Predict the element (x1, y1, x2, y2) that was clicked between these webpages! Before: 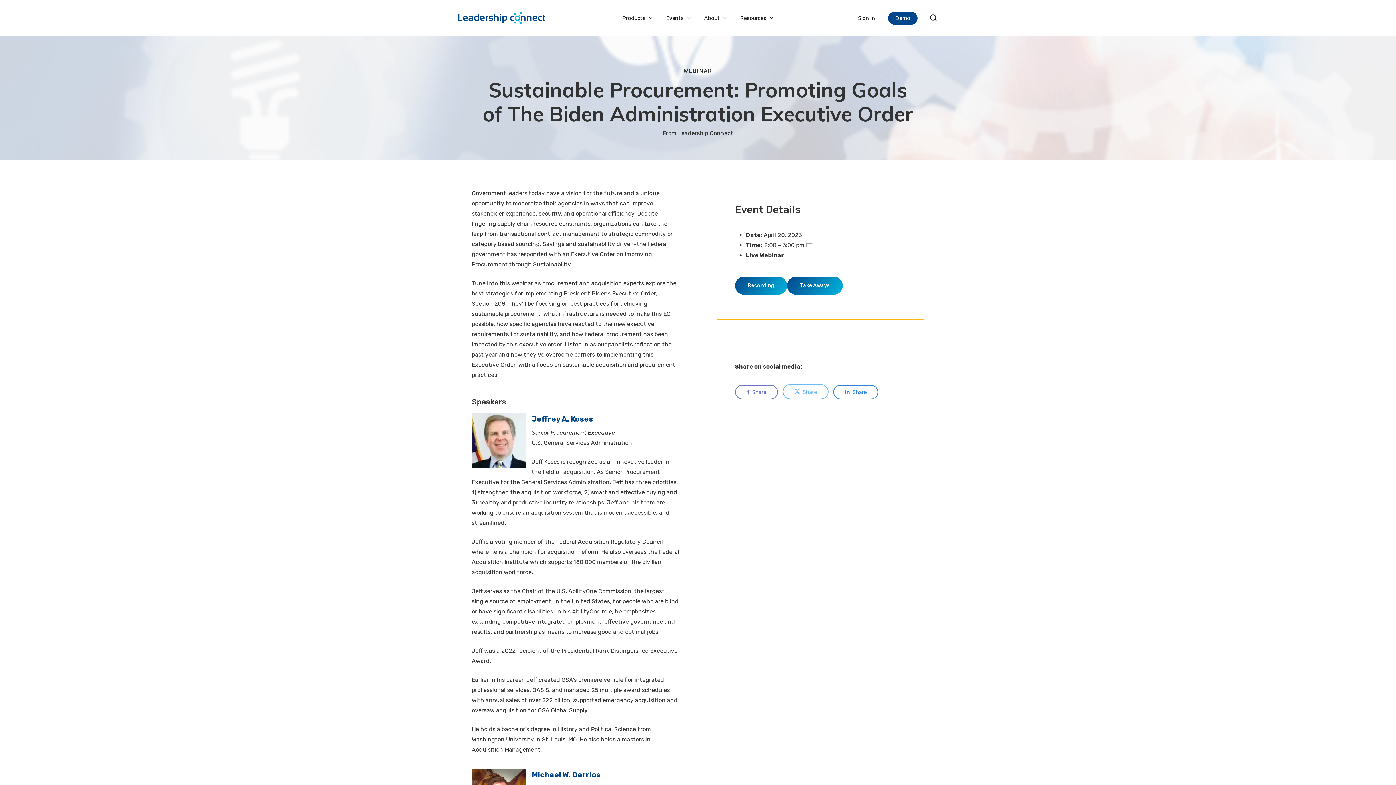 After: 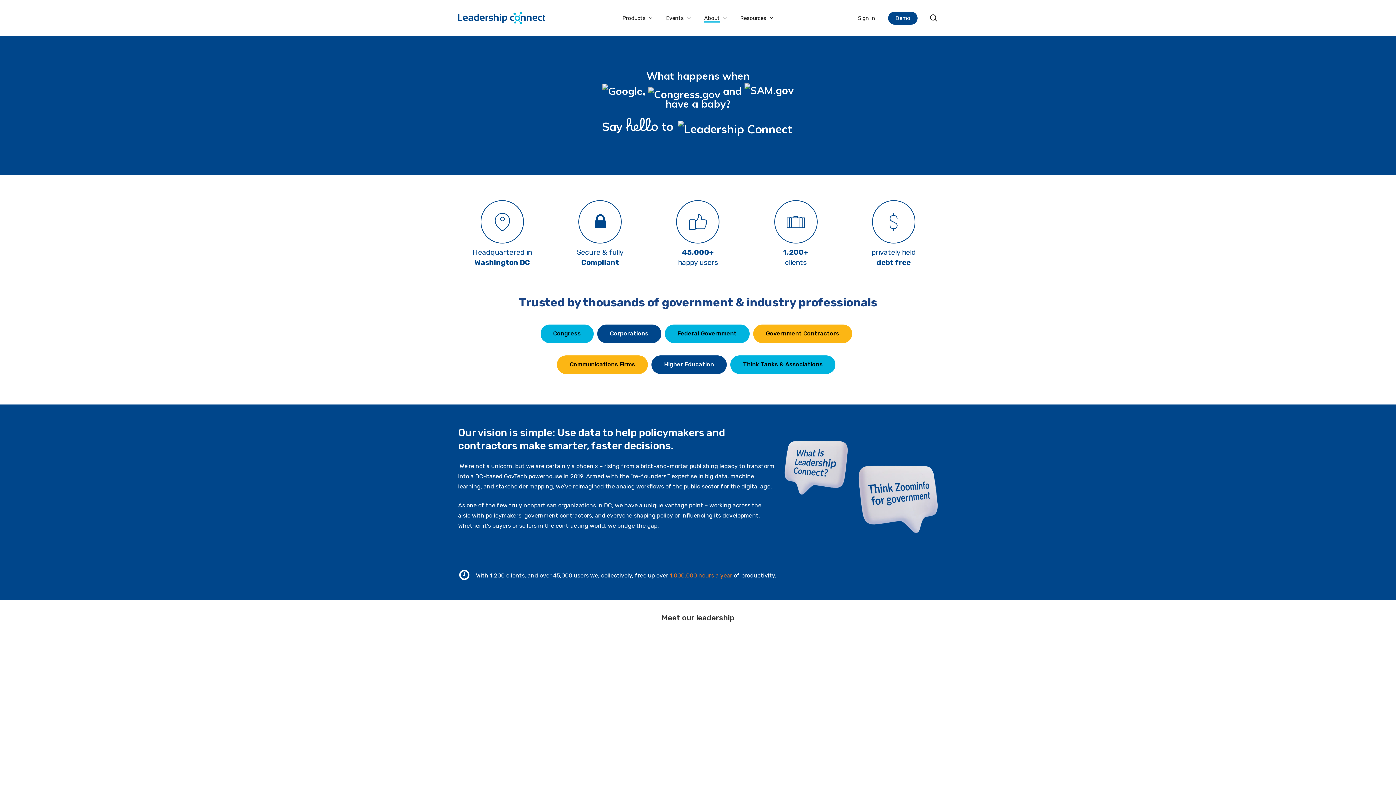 Action: label: About bbox: (704, 13, 727, 22)